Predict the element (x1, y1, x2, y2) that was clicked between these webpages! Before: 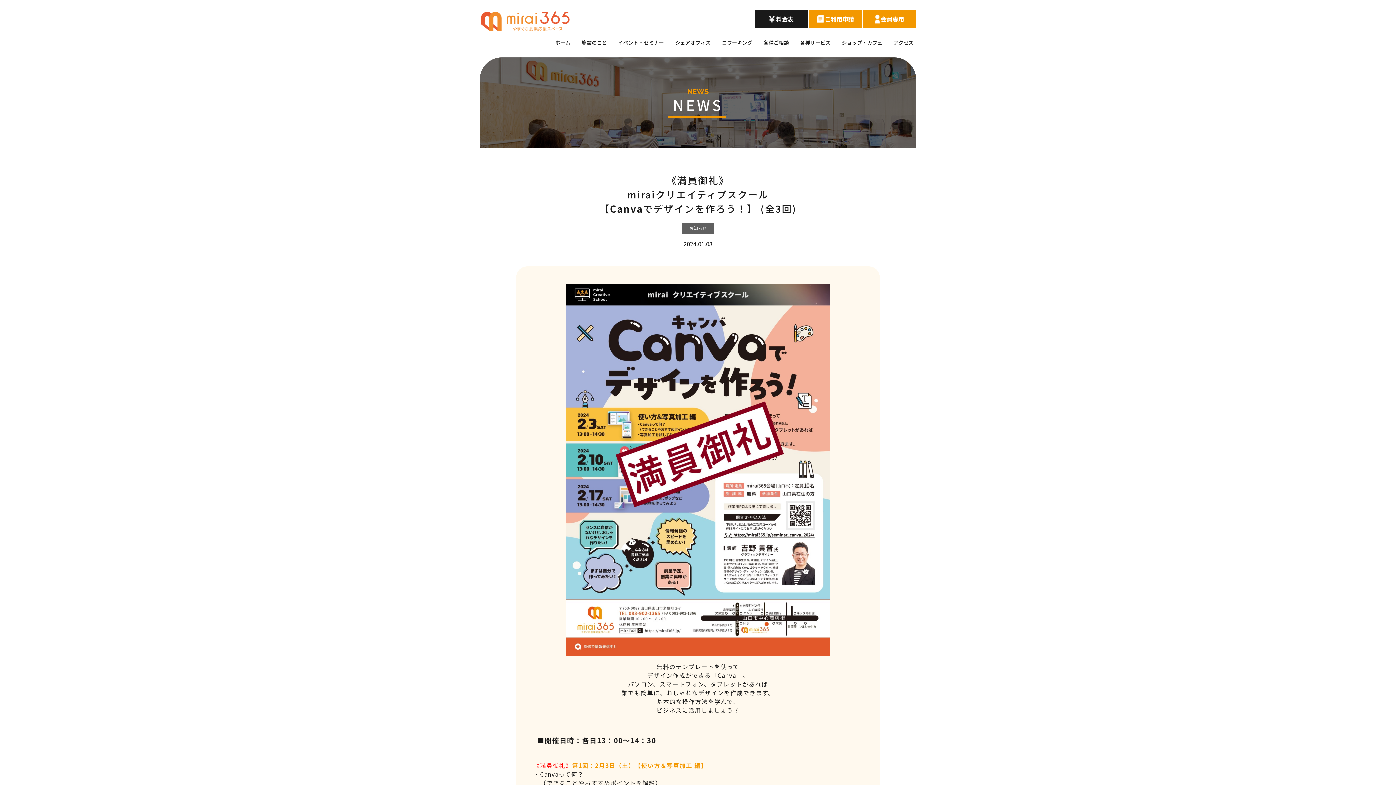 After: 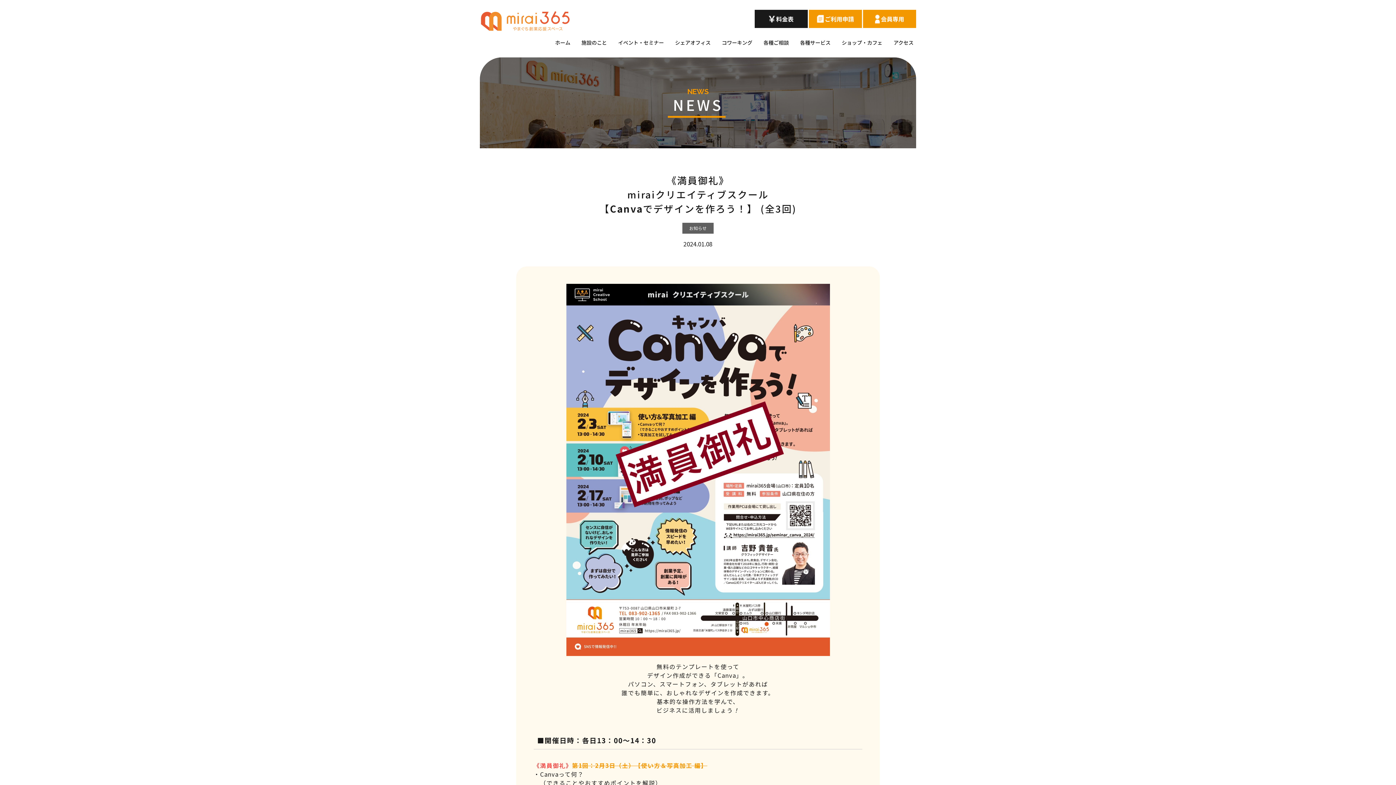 Action: bbox: (1354, 718, 1376, 740)